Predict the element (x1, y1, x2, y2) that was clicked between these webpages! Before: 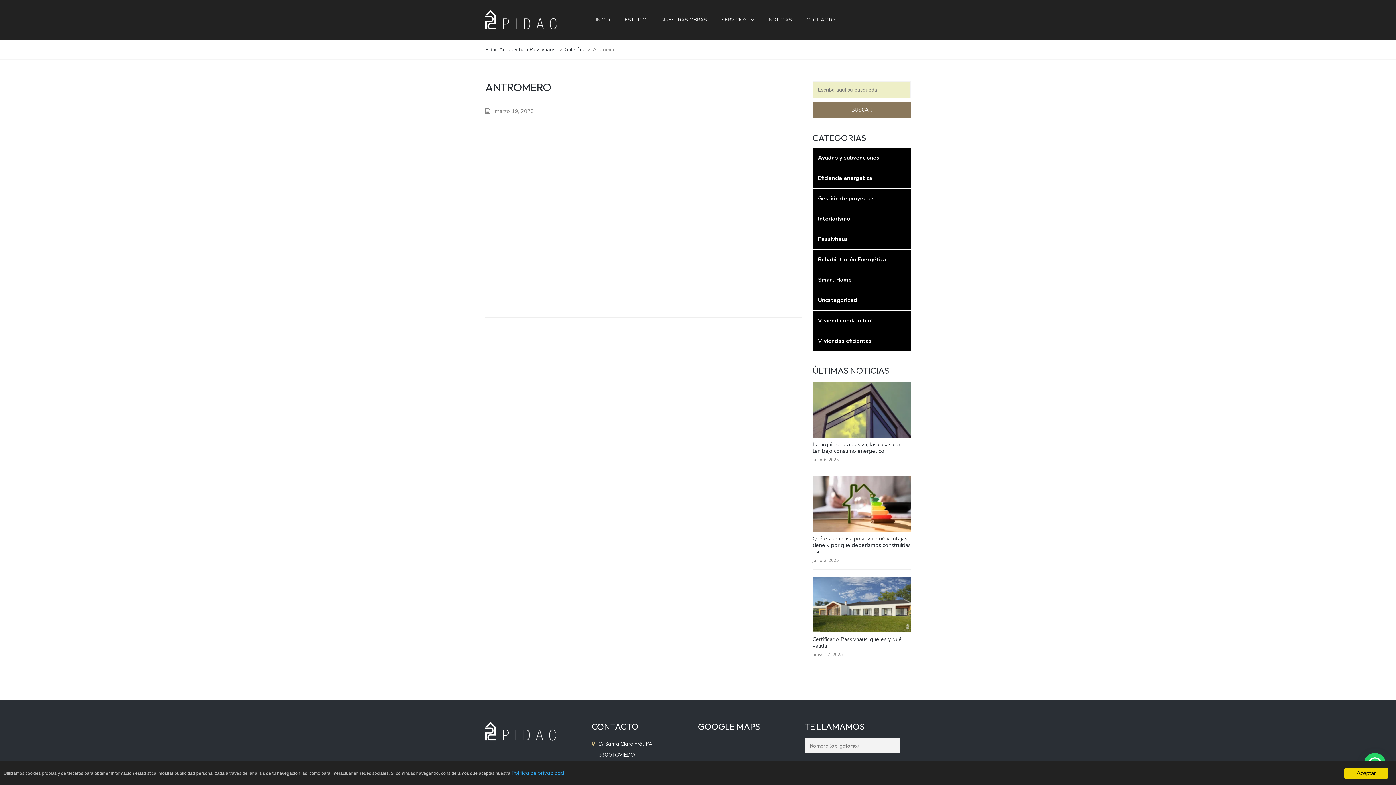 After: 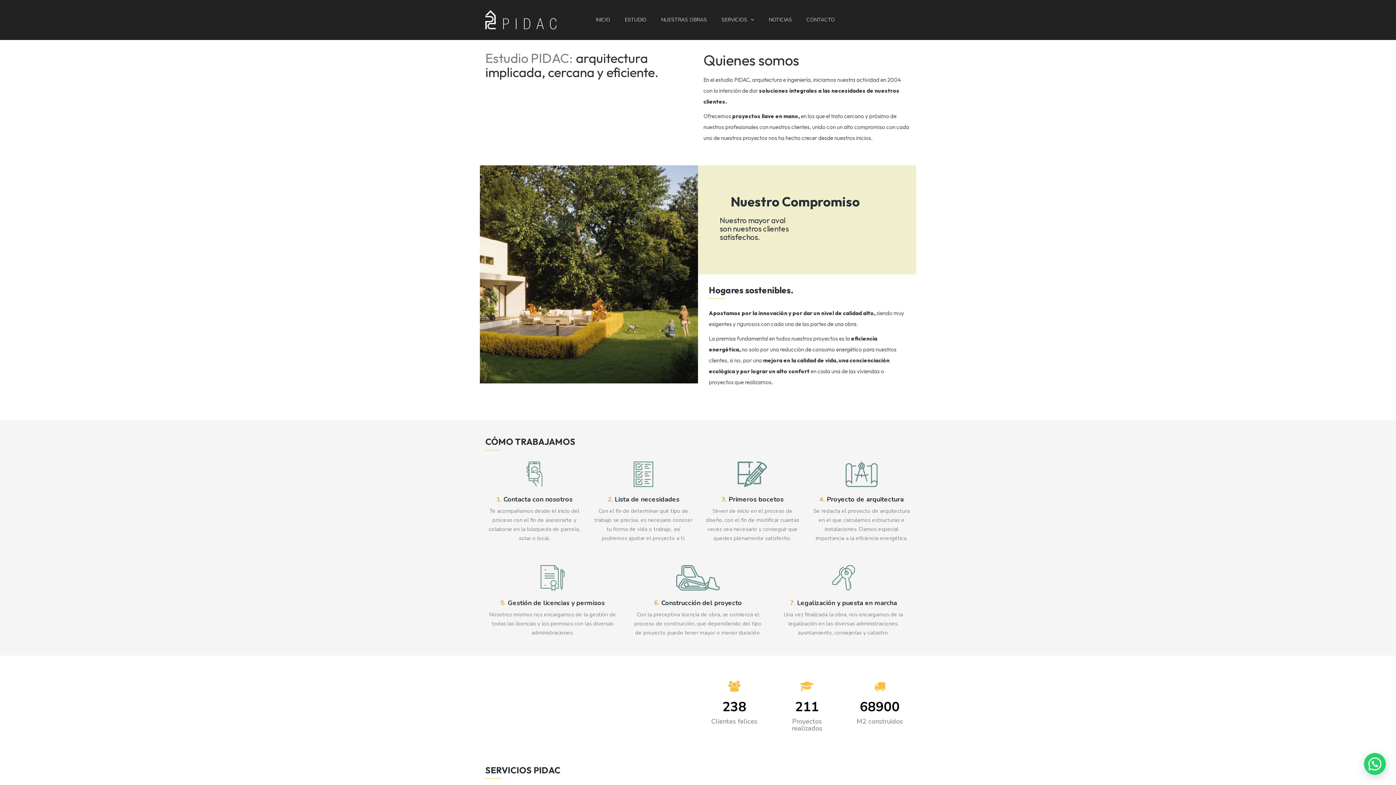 Action: bbox: (617, 12, 654, 26) label: ESTUDIO